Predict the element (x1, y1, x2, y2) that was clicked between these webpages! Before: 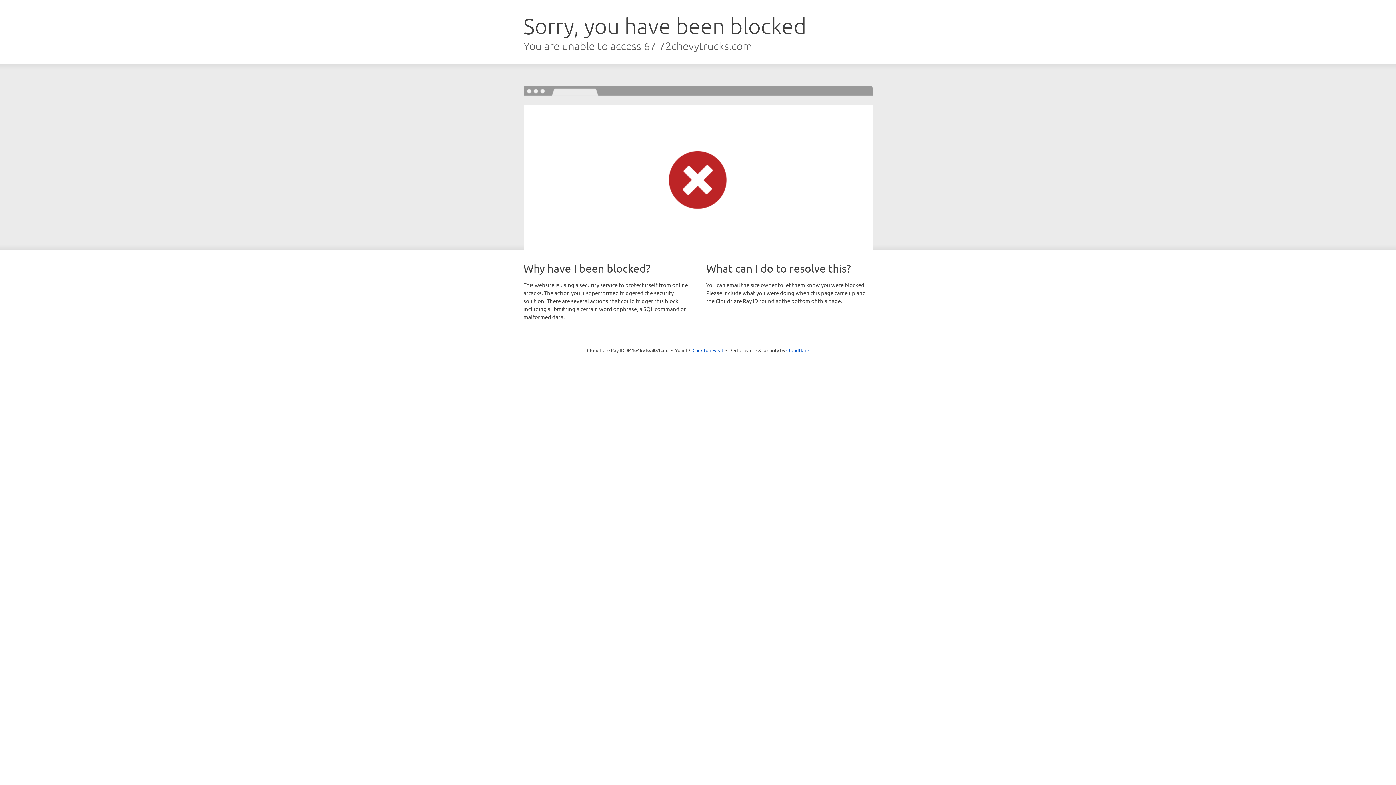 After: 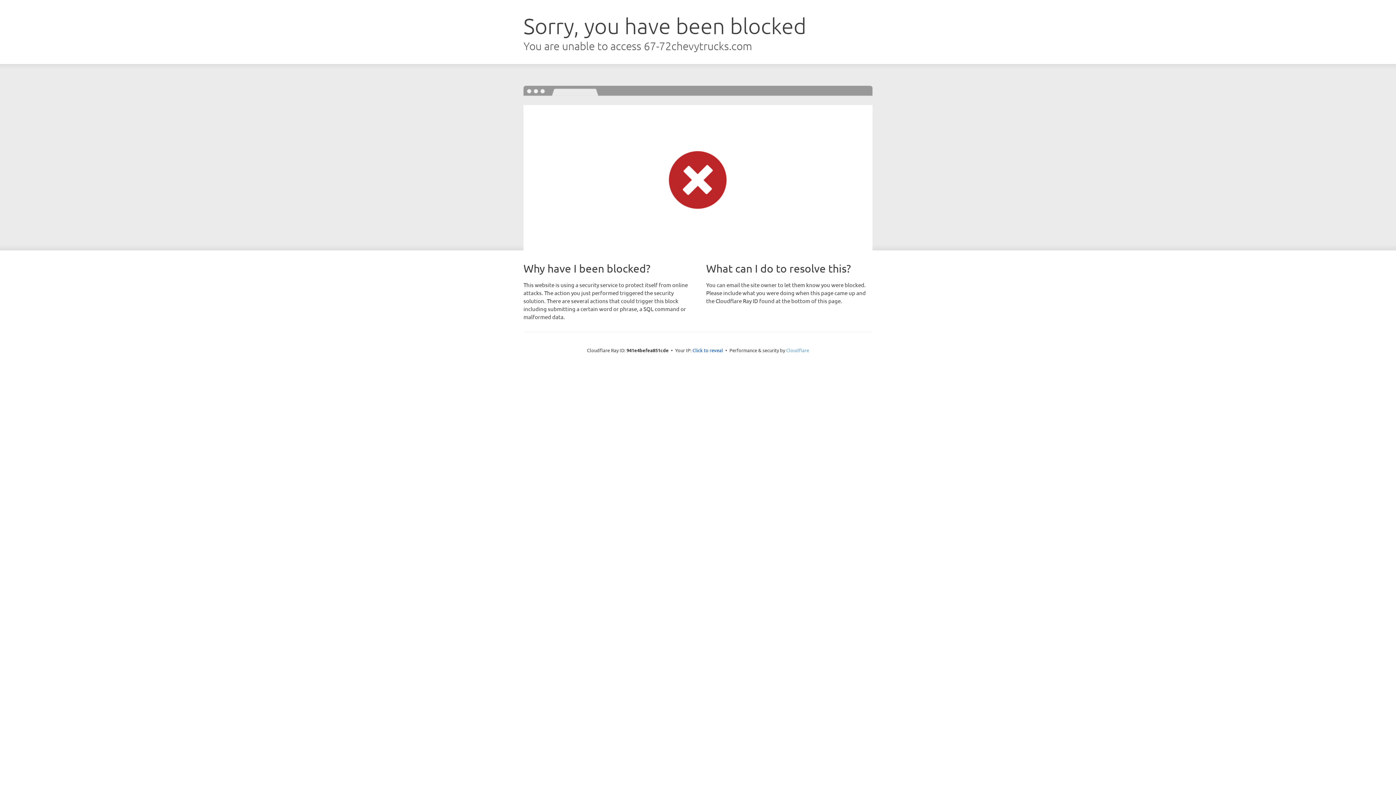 Action: label: Cloudflare bbox: (786, 347, 809, 353)